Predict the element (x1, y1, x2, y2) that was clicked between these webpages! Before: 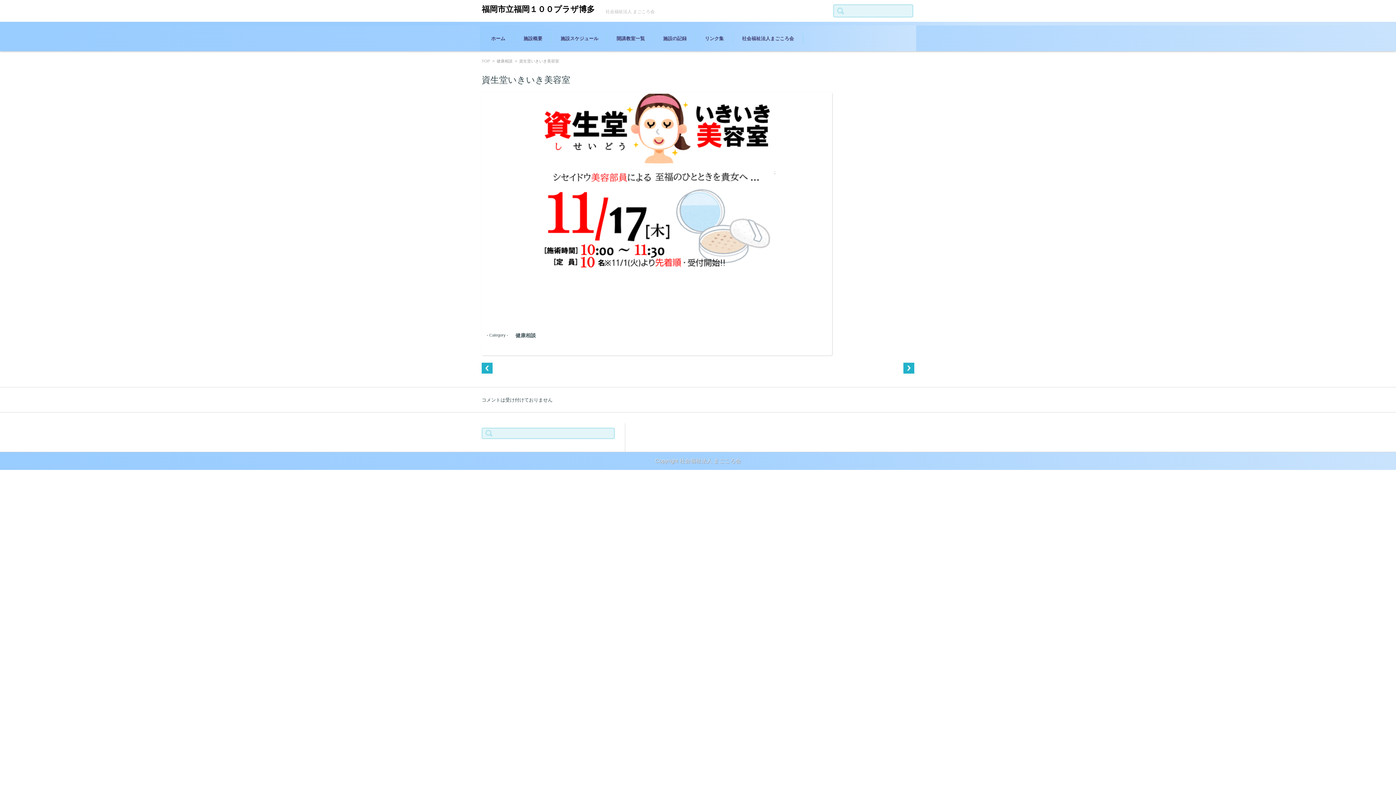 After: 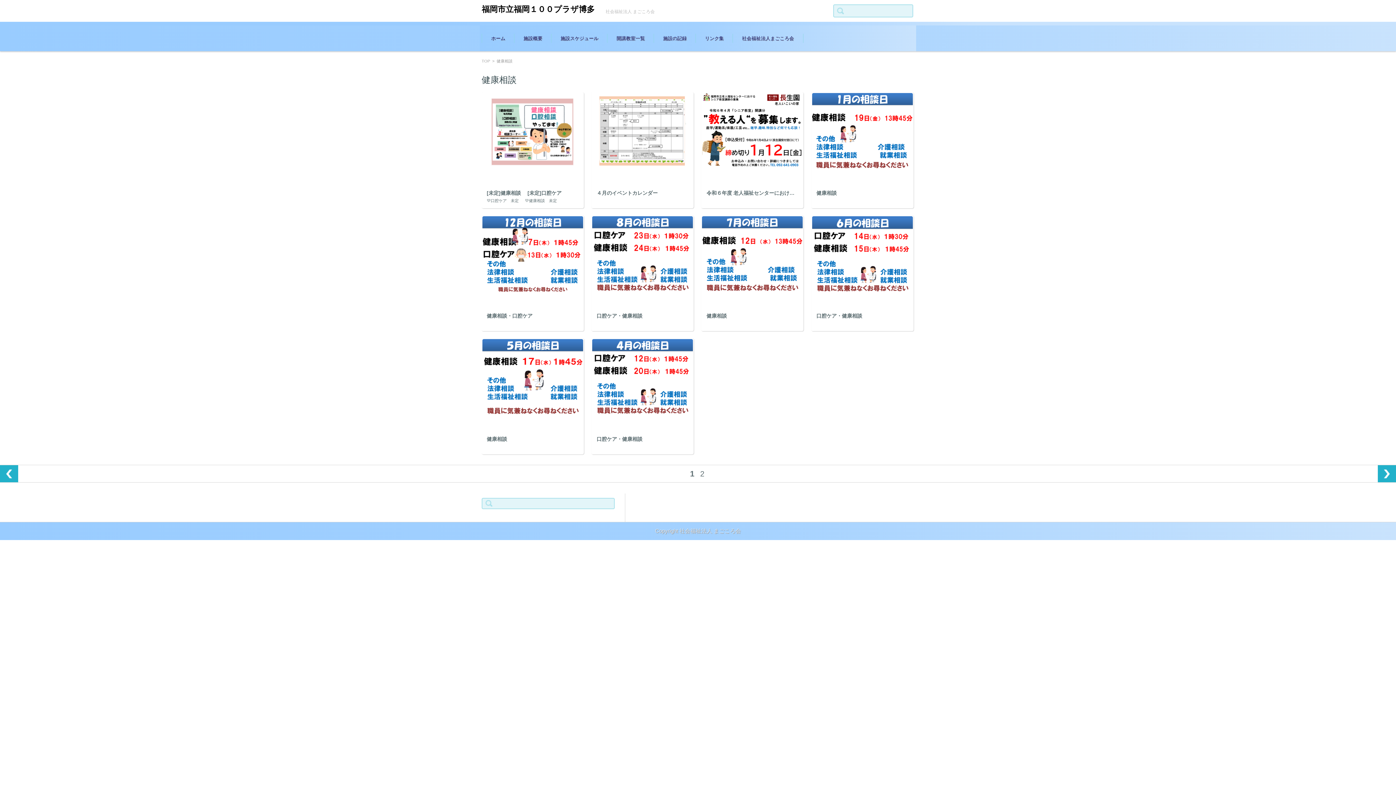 Action: label: 健康相談 bbox: (496, 58, 512, 63)